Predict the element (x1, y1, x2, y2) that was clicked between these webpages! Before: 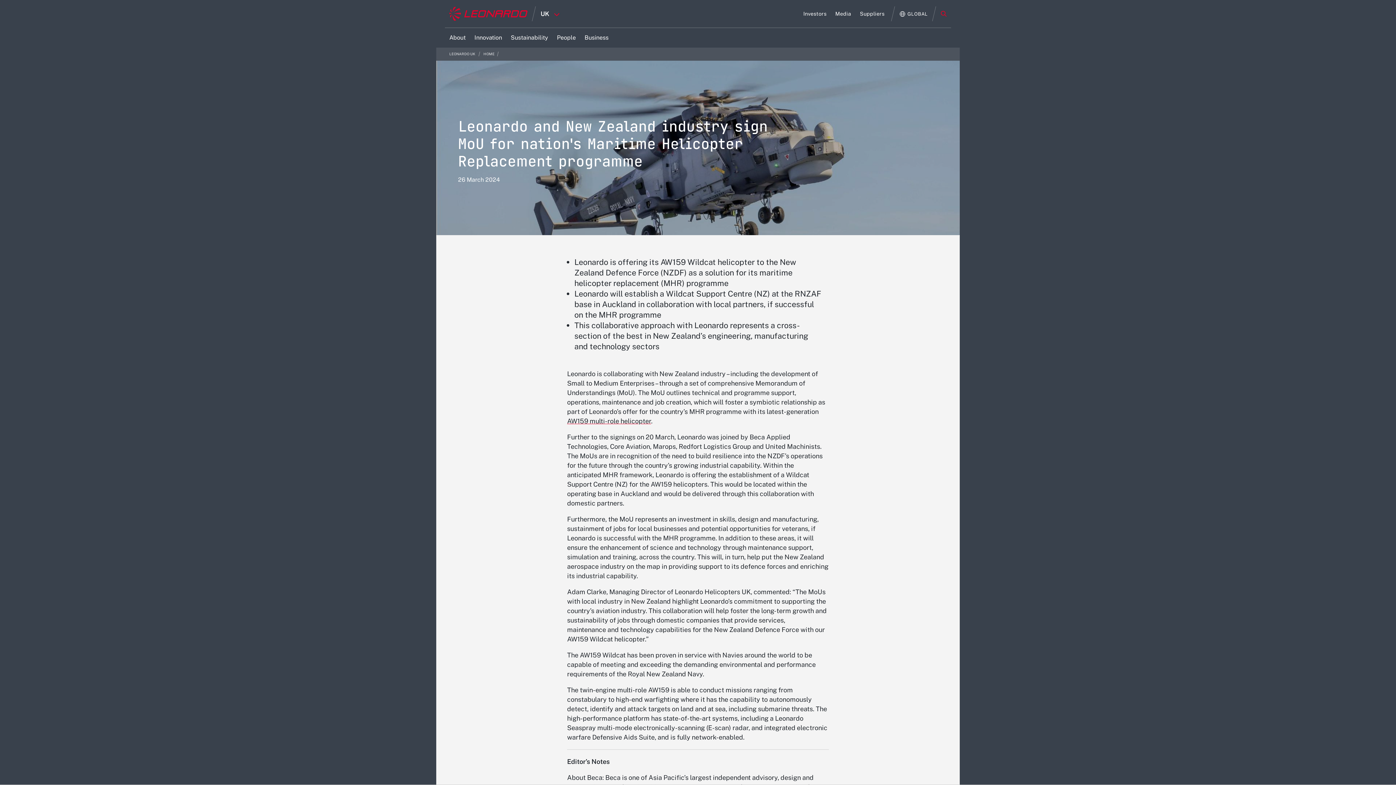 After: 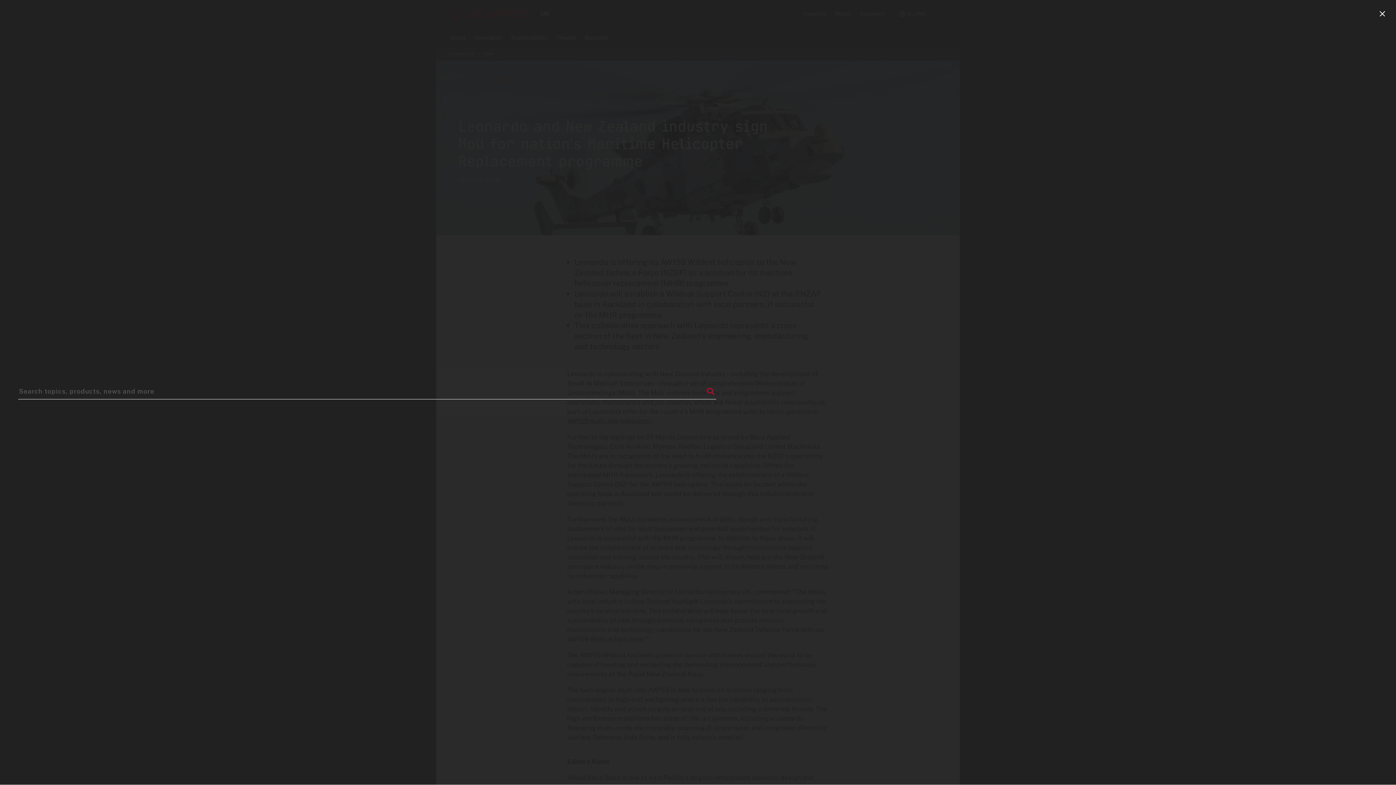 Action: bbox: (941, 10, 946, 16) label: Open Search menu